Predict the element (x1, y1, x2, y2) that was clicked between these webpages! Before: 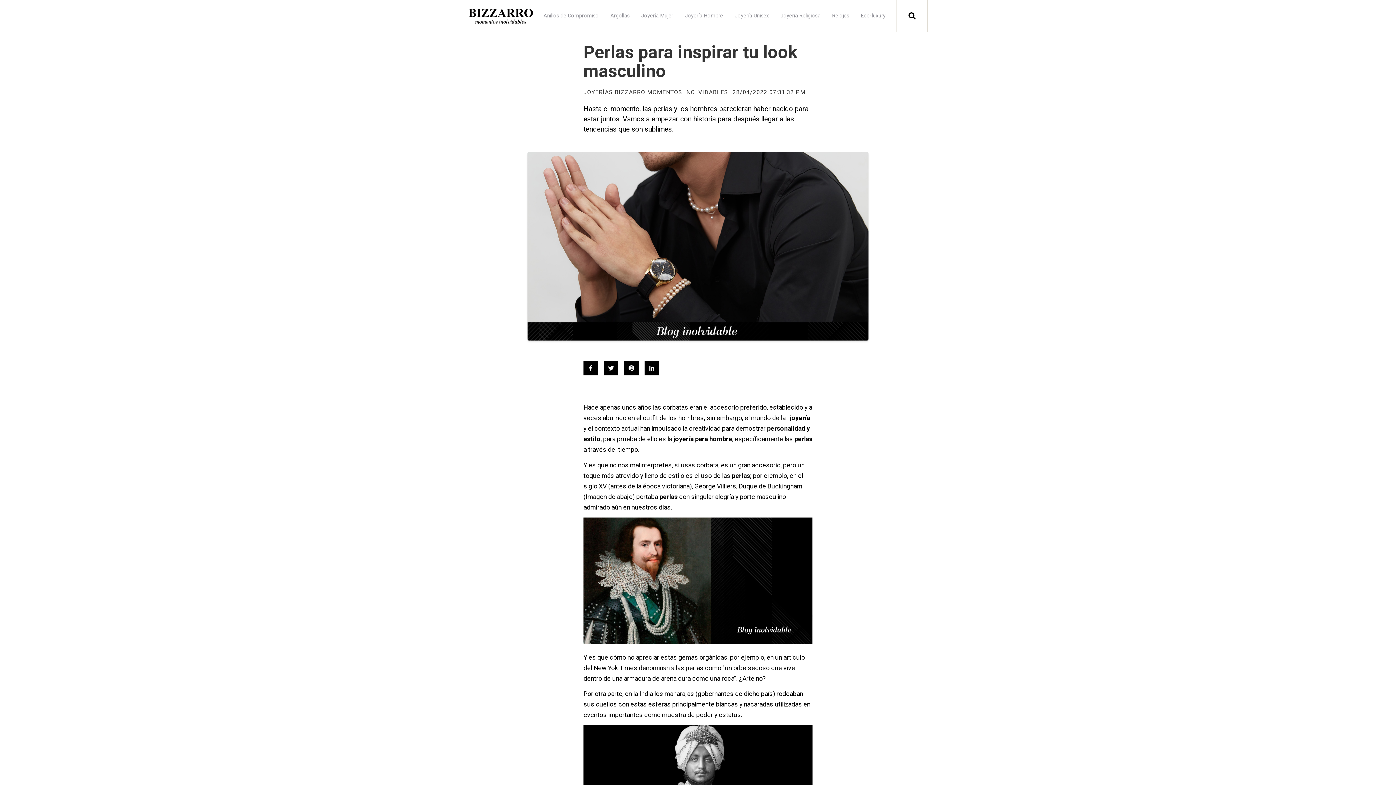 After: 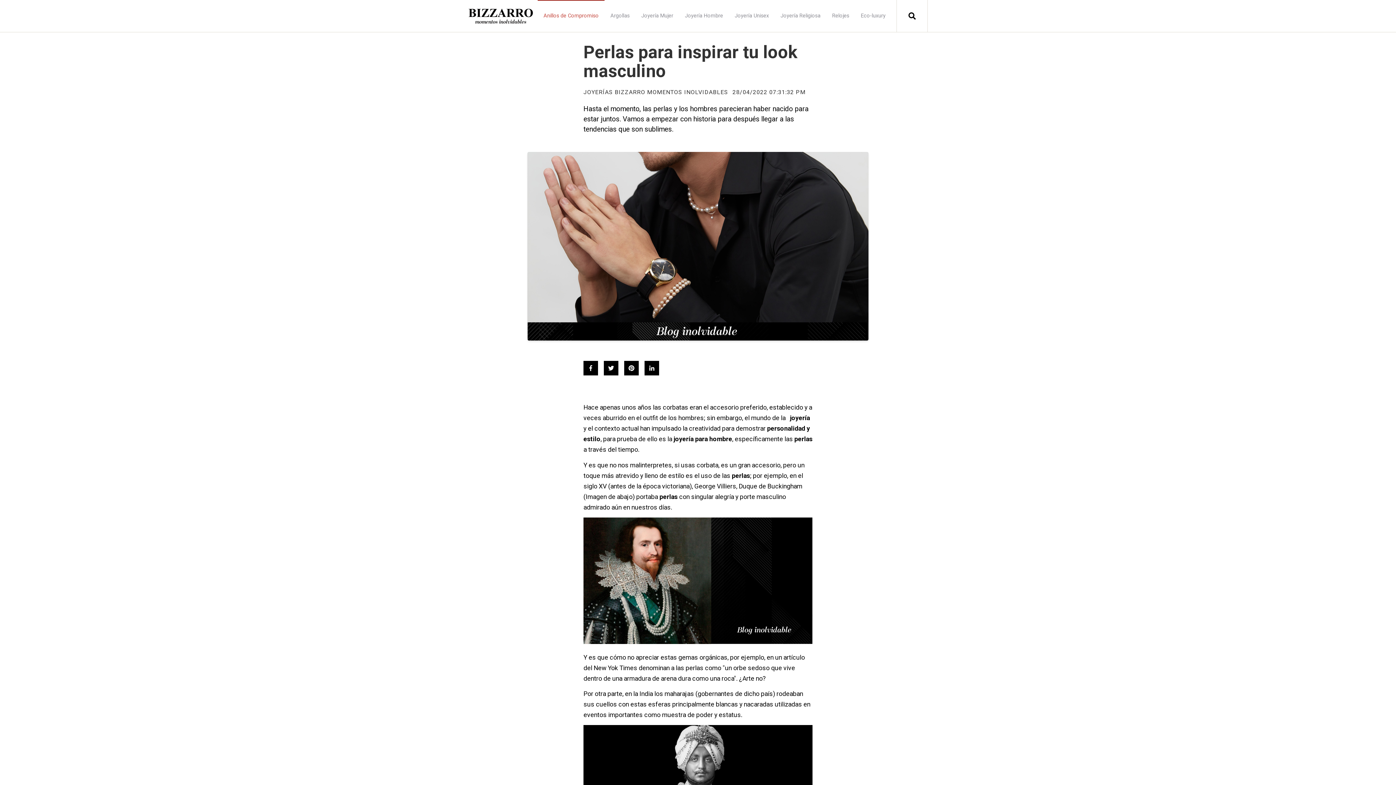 Action: bbox: (537, 0, 604, 32) label: Anillos de Compromiso